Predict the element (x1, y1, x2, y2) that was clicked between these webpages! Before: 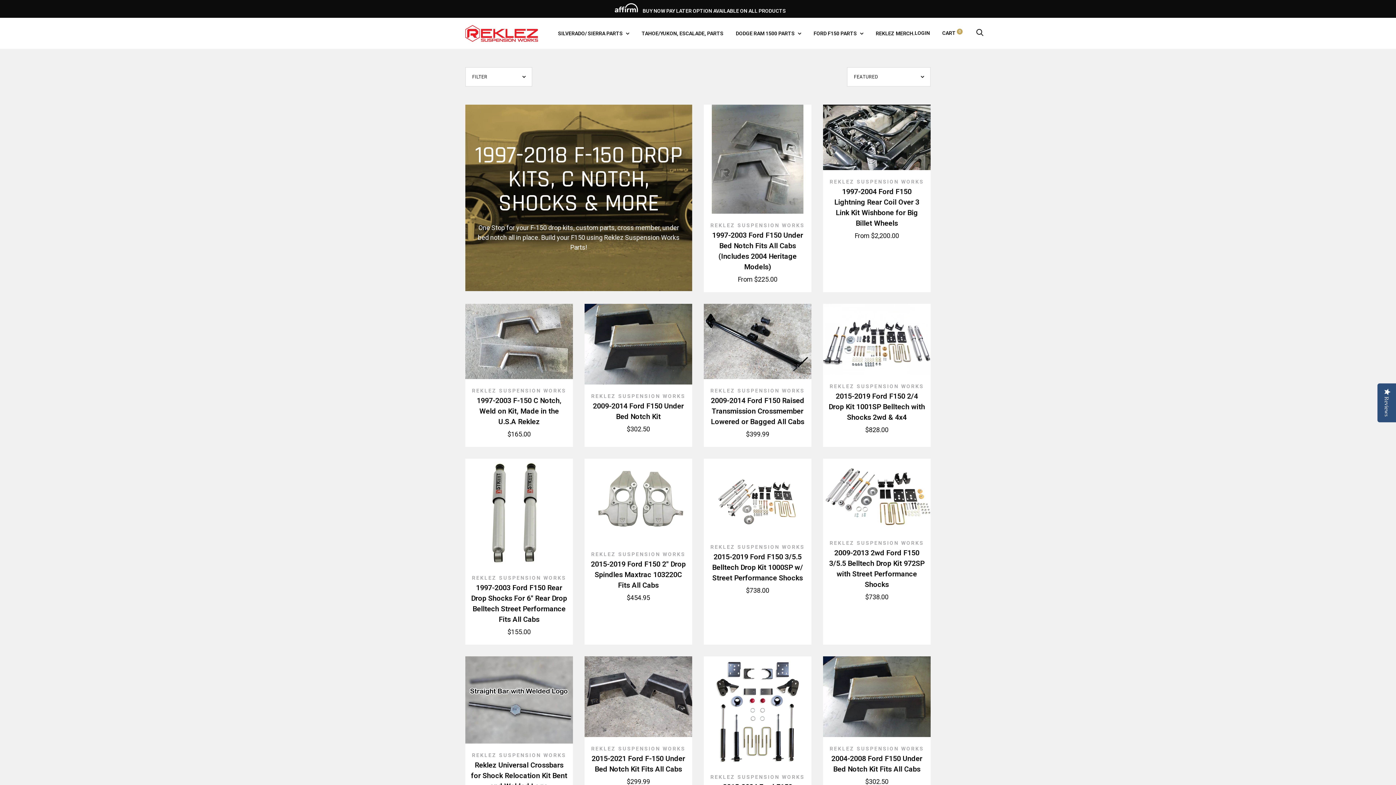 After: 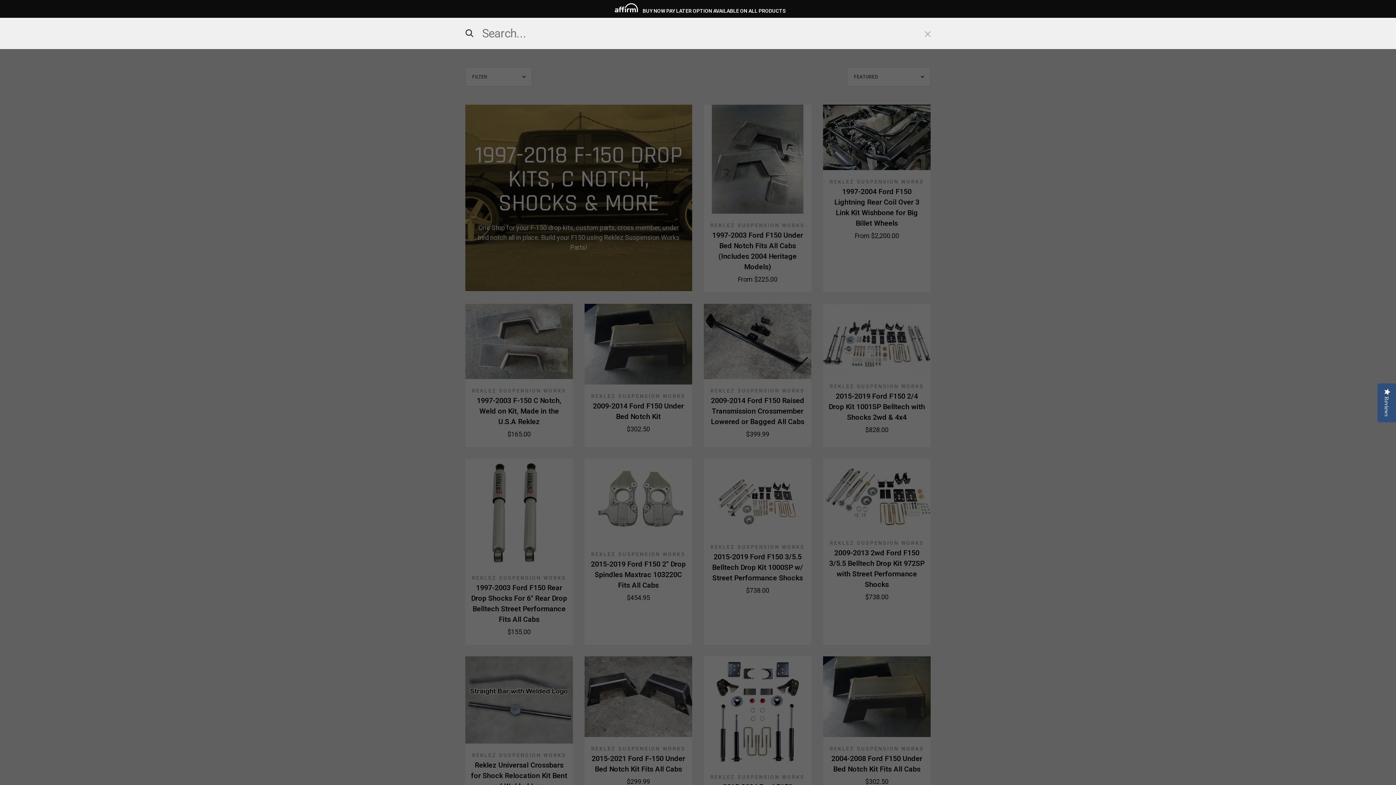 Action: label: Search bbox: (976, 30, 983, 35)